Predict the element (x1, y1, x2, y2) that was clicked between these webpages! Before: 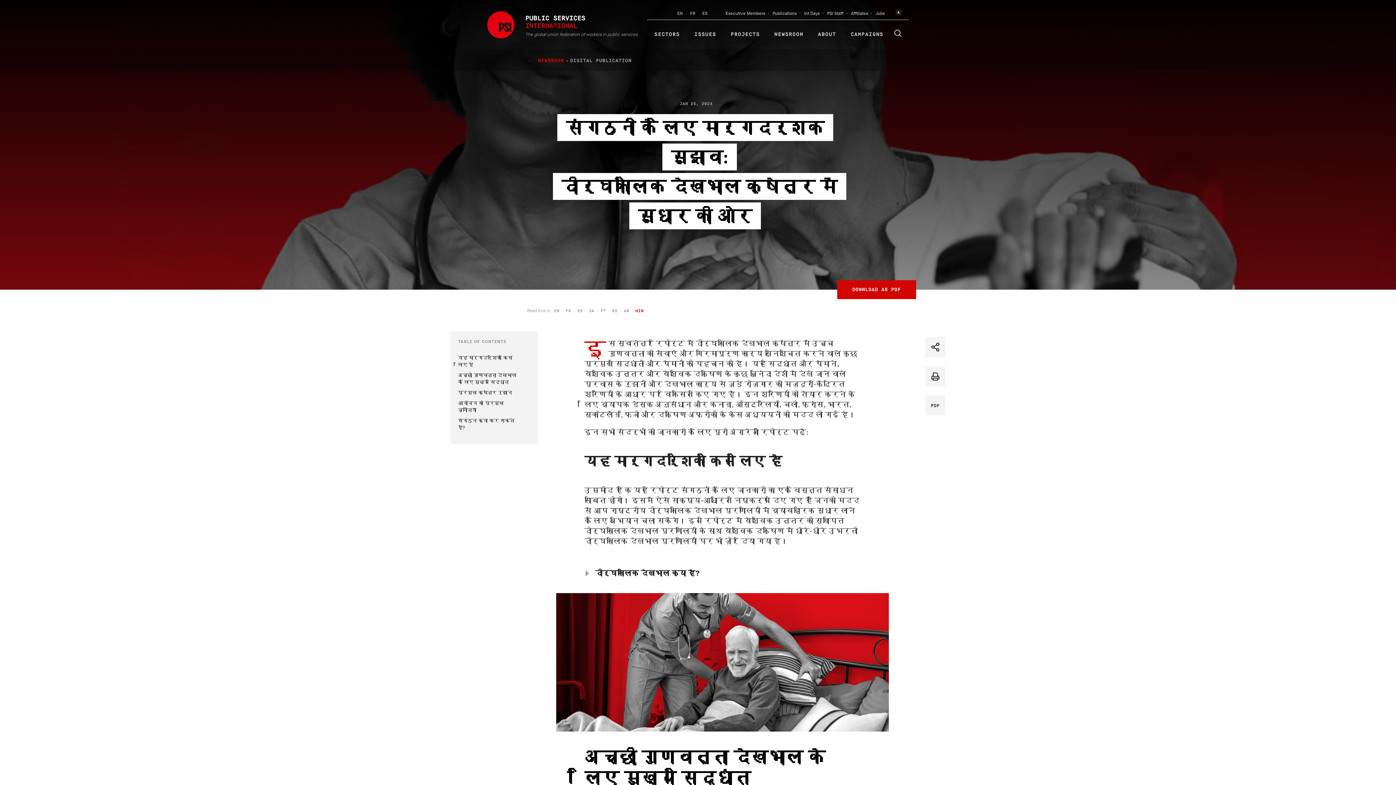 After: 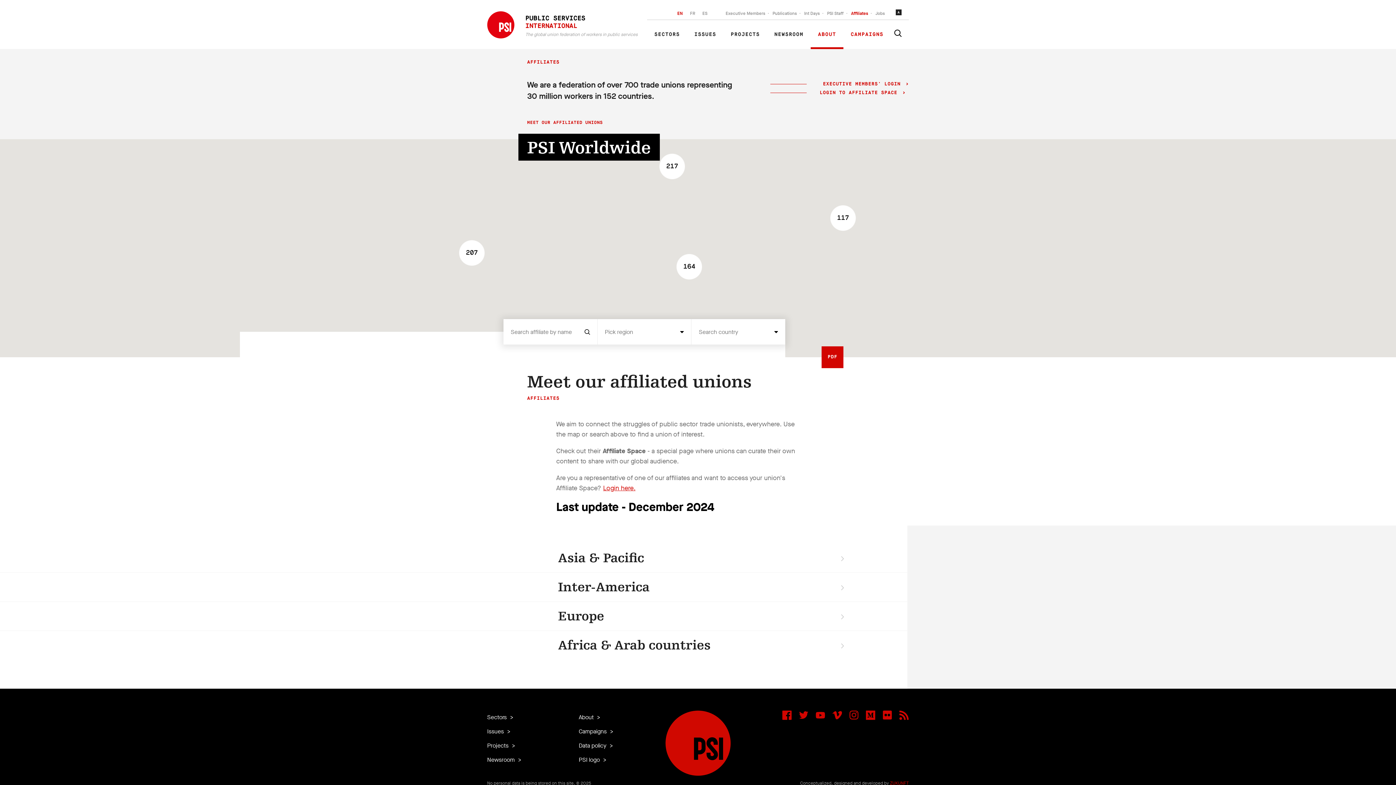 Action: bbox: (847, 7, 872, 19) label: Affiliates